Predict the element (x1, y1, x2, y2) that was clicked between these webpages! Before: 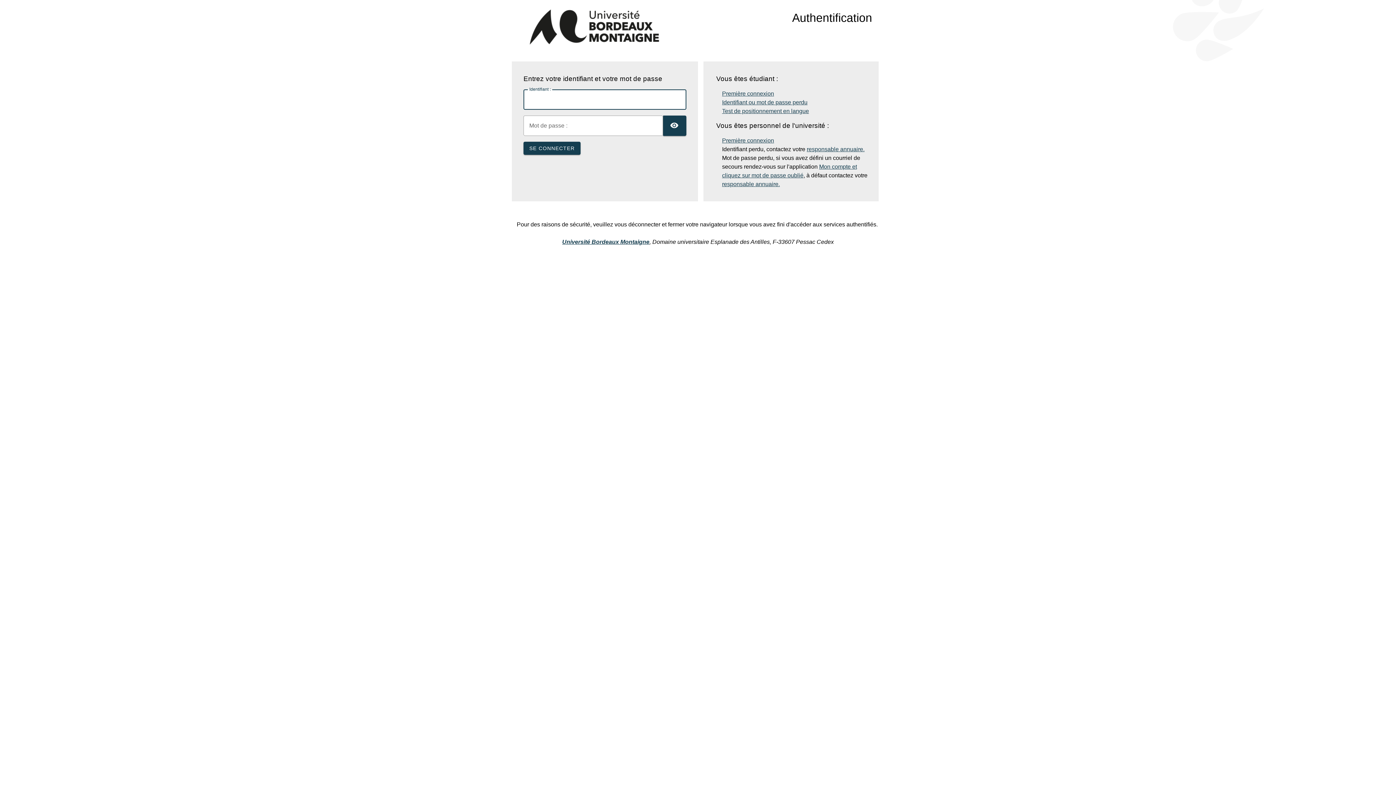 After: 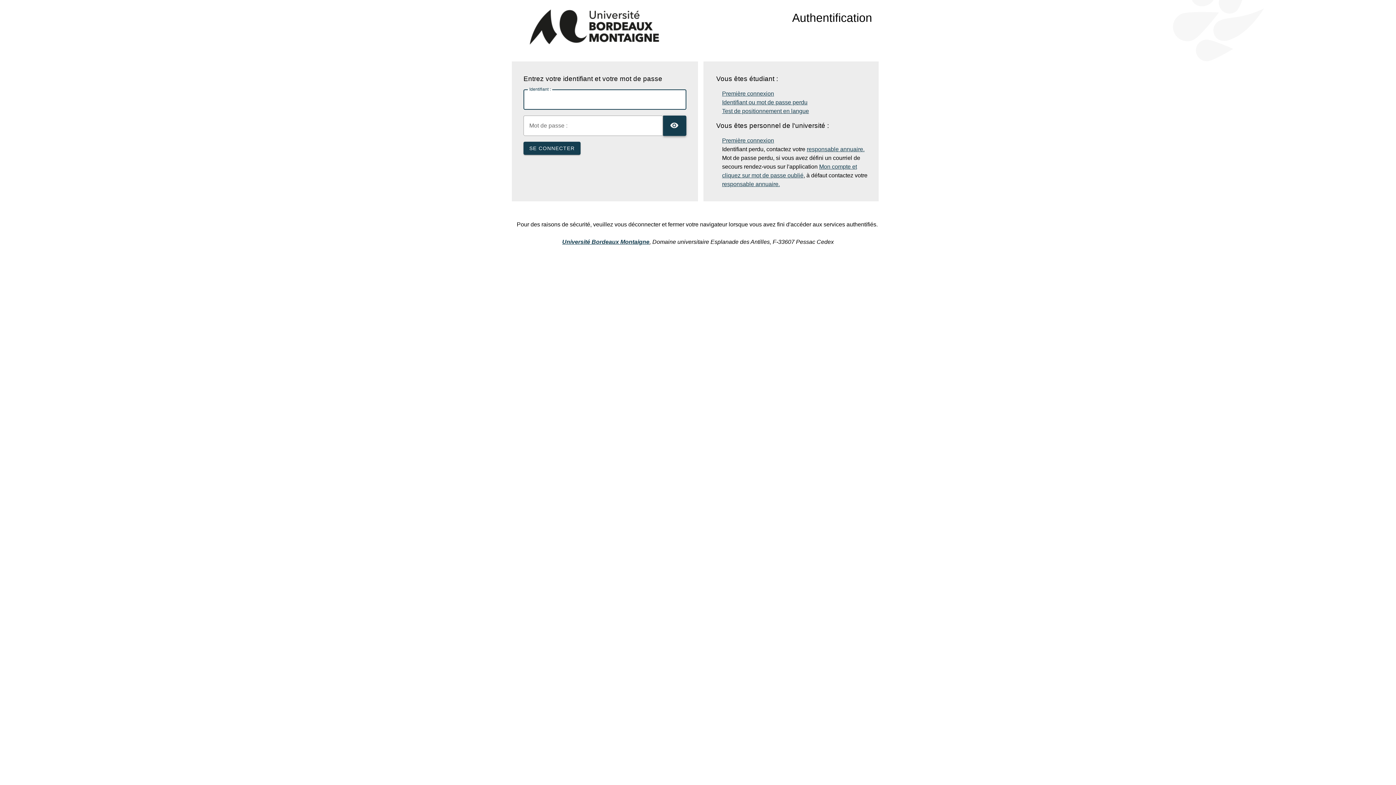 Action: label: TOGGLE PASSWORD bbox: (663, 115, 686, 135)